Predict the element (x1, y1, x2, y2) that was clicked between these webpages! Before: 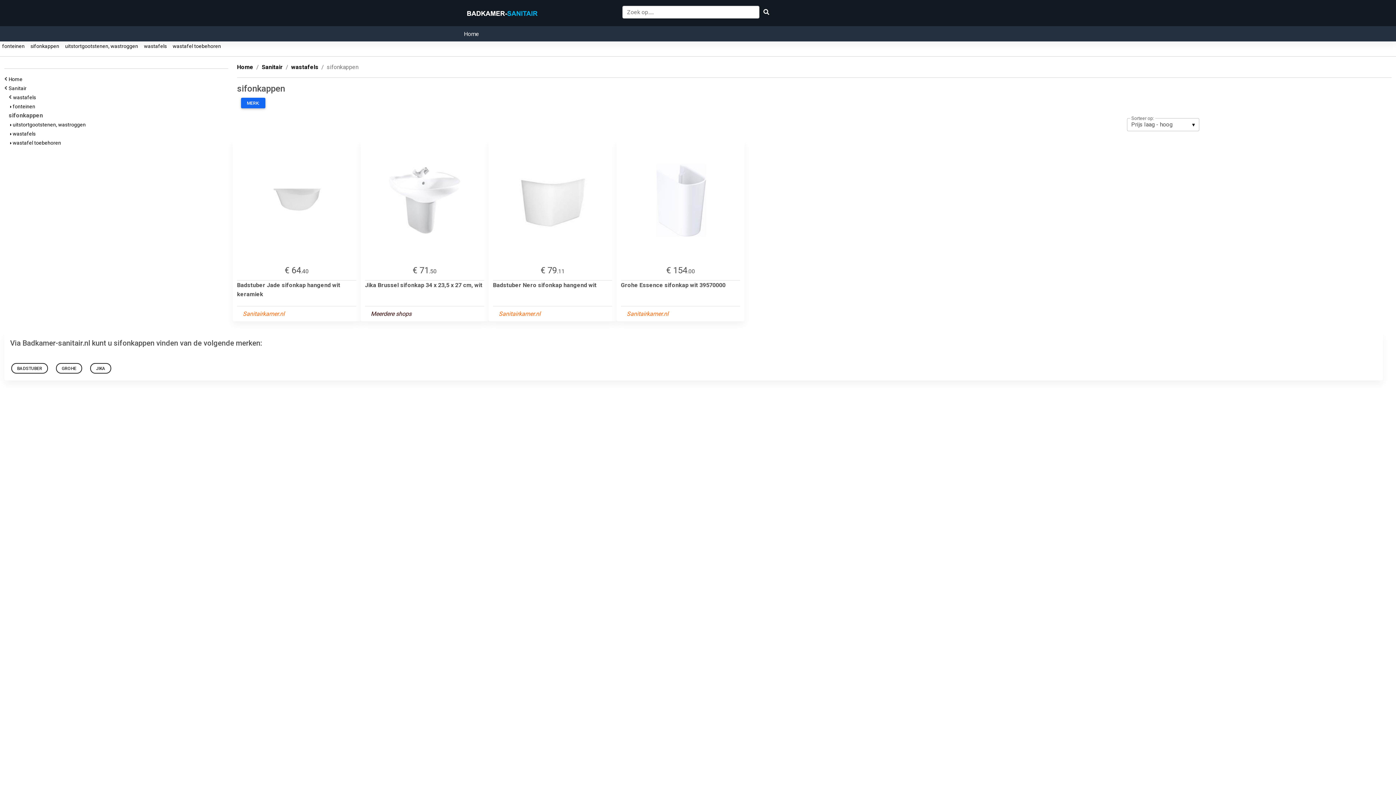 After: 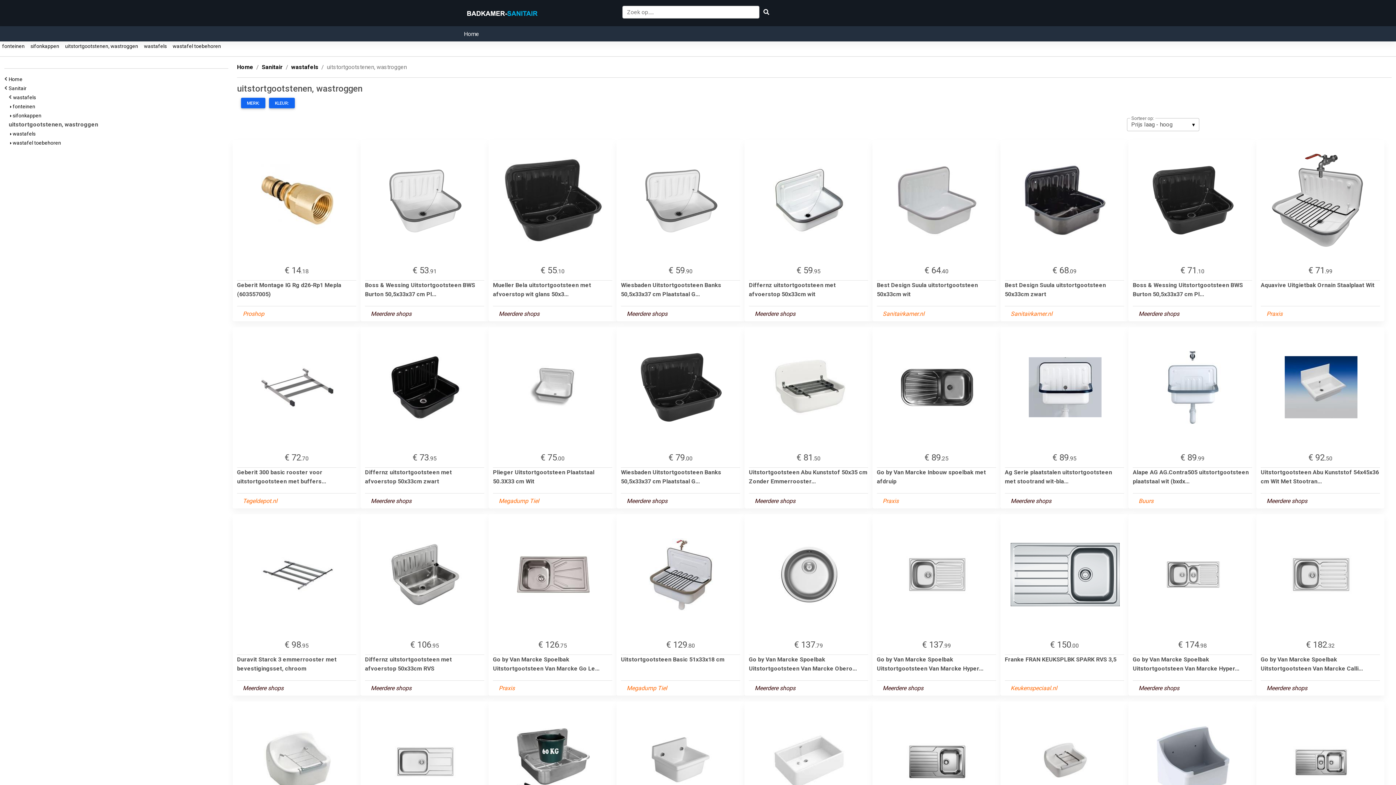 Action: label:   uitstortgootstenen, wastroggen   bbox: (62, 43, 140, 49)